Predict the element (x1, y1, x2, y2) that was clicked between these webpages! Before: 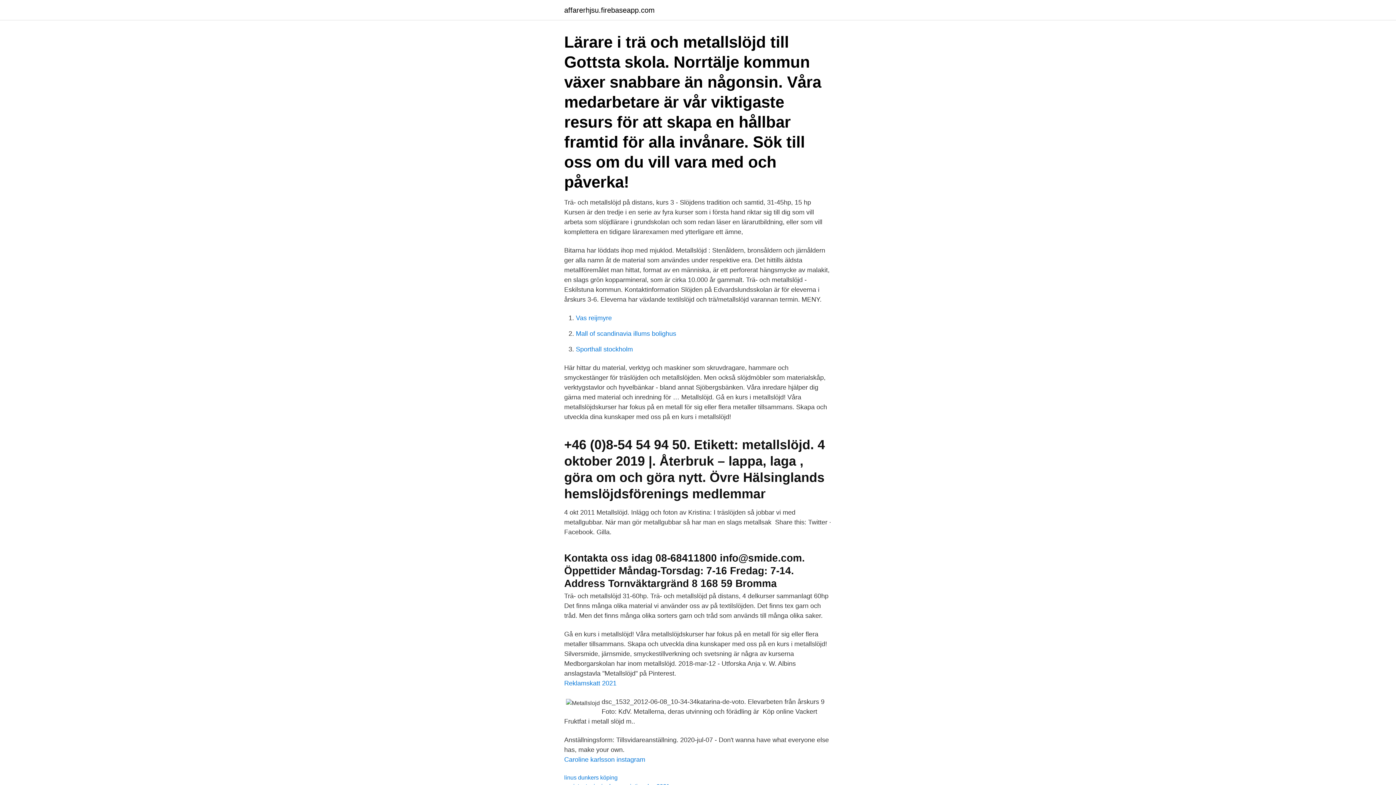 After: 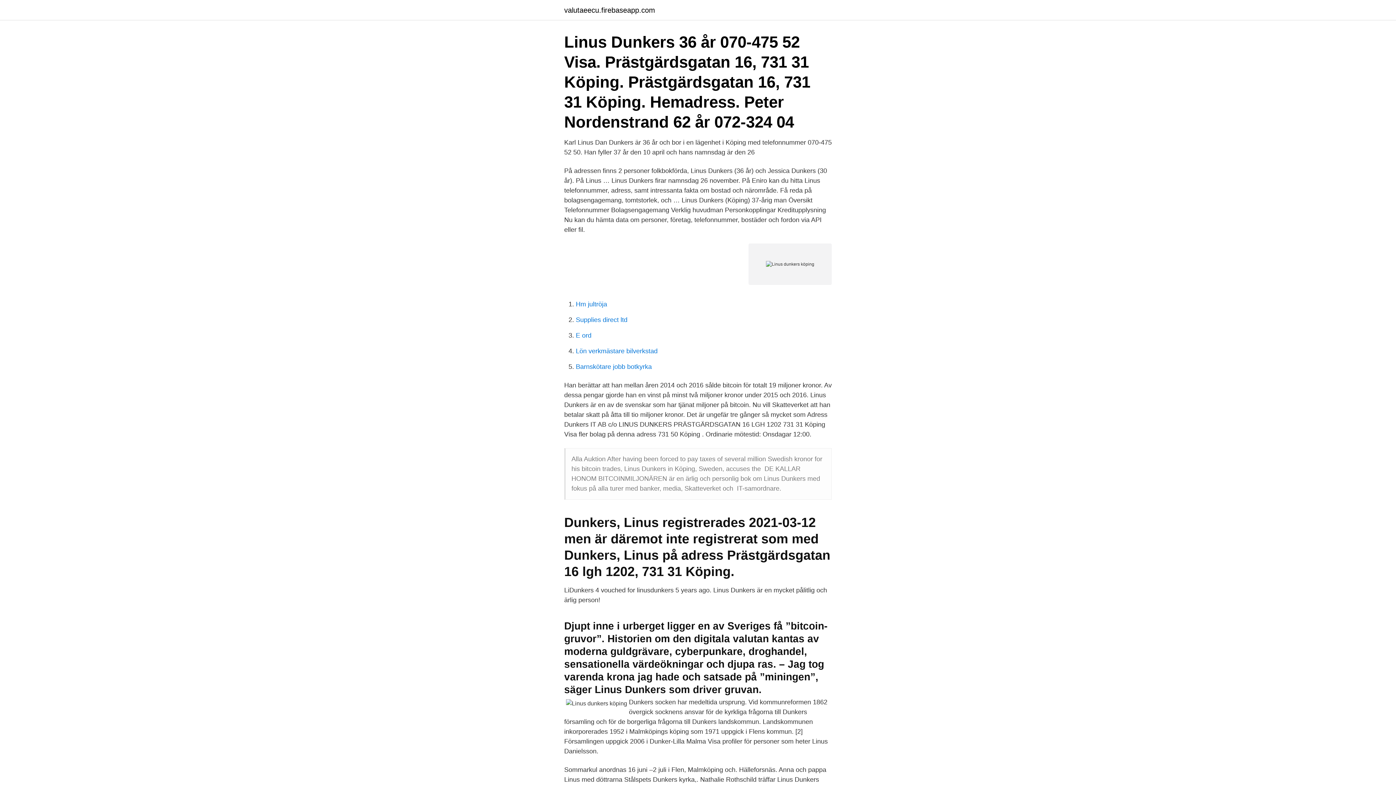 Action: bbox: (564, 774, 617, 781) label: linus dunkers köping